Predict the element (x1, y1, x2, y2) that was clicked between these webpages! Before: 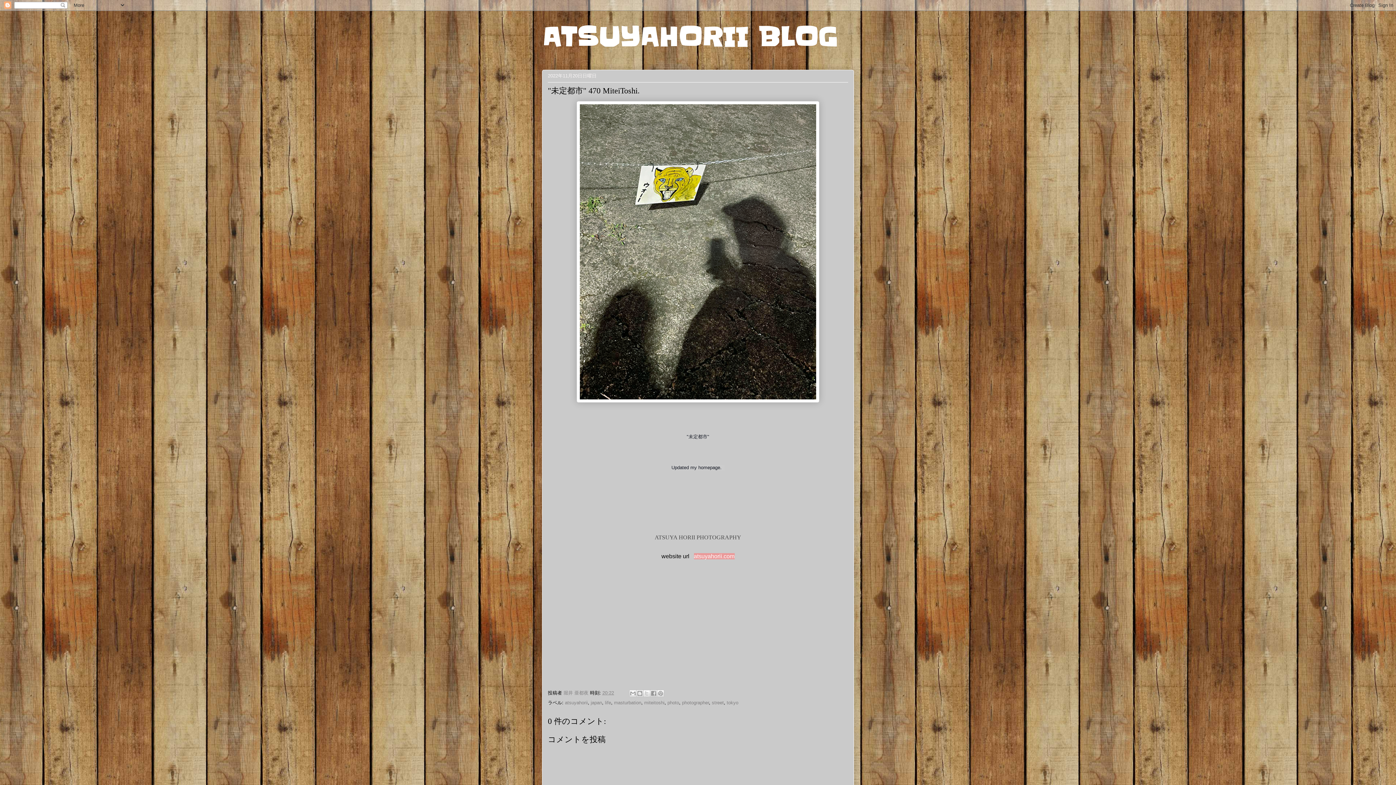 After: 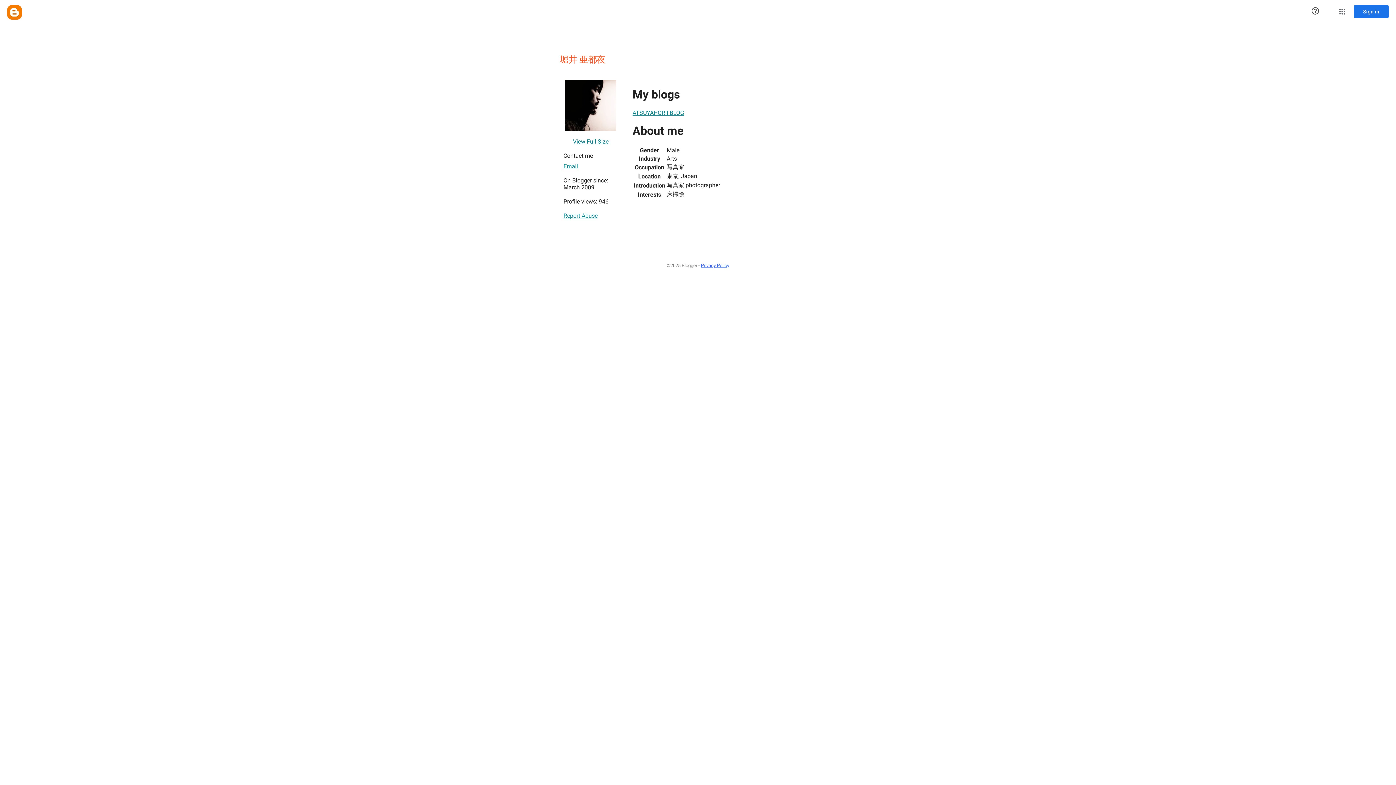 Action: label: 堀井 亜都夜  bbox: (563, 690, 590, 696)